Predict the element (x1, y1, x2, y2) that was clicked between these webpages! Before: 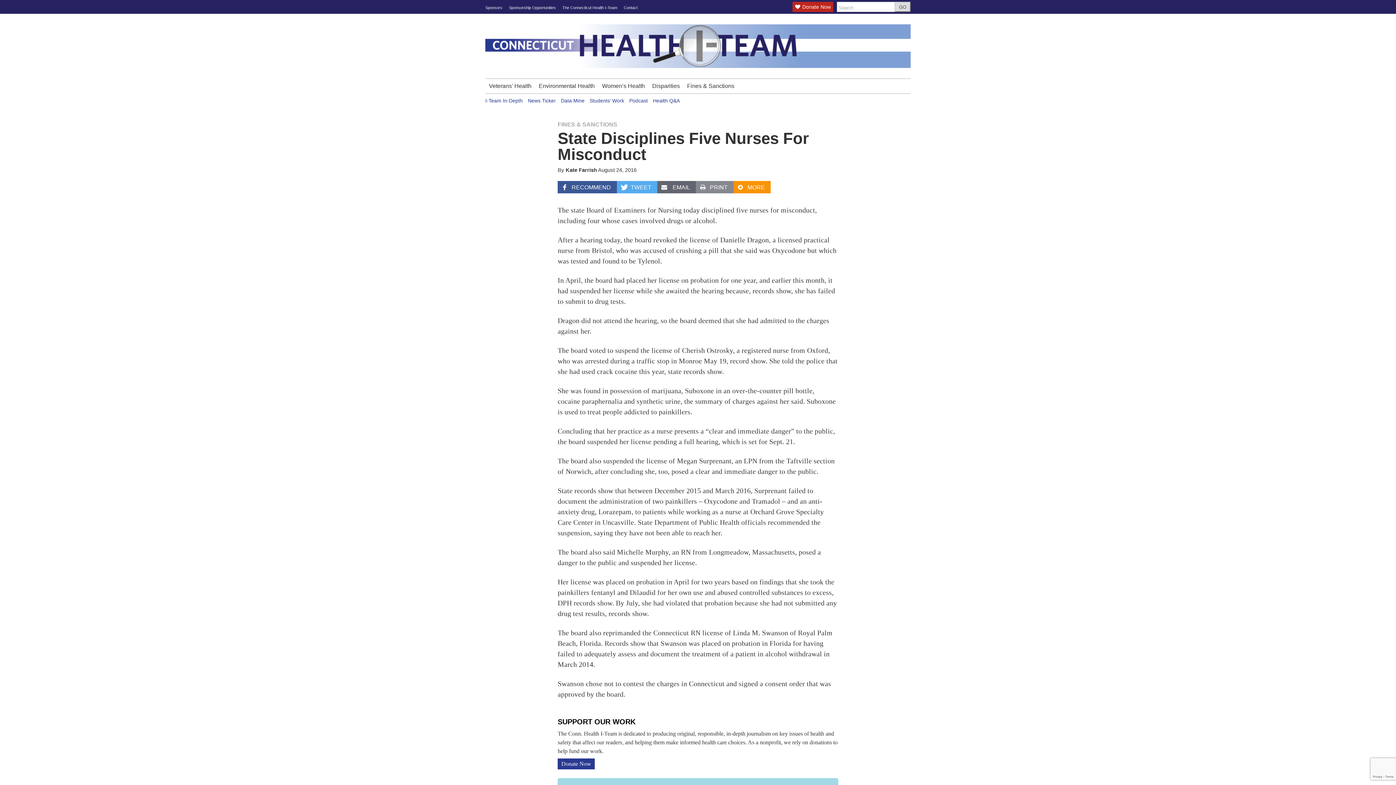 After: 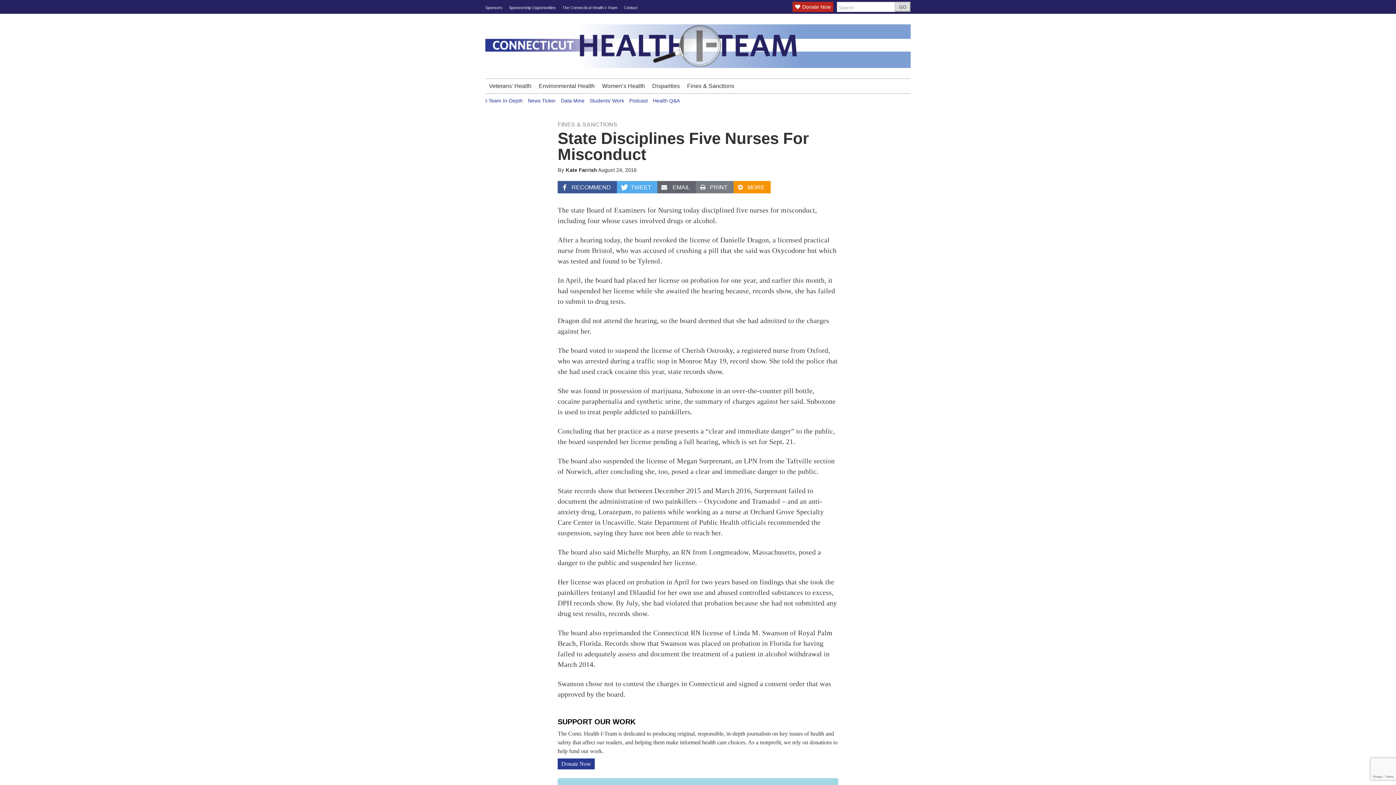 Action: label: PRINT bbox: (696, 181, 733, 193)